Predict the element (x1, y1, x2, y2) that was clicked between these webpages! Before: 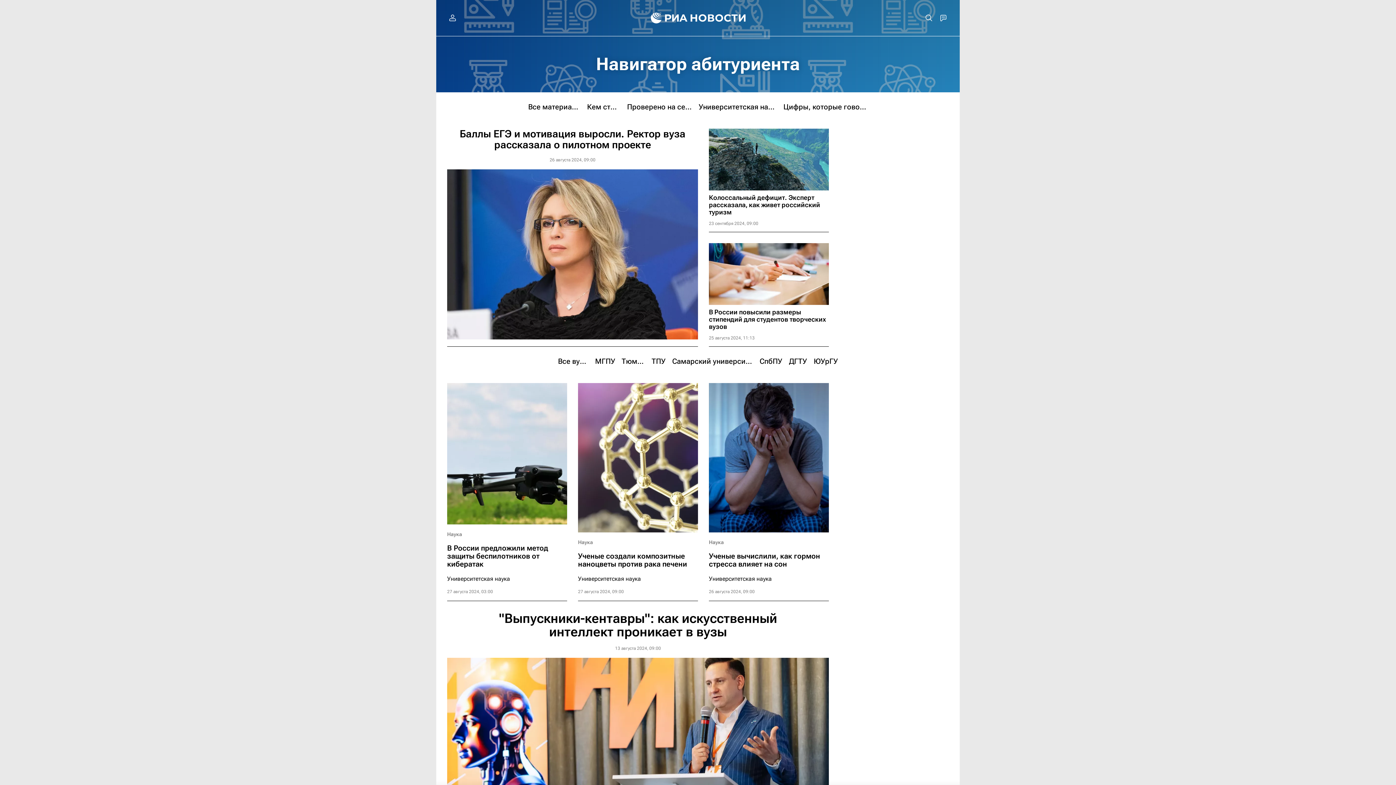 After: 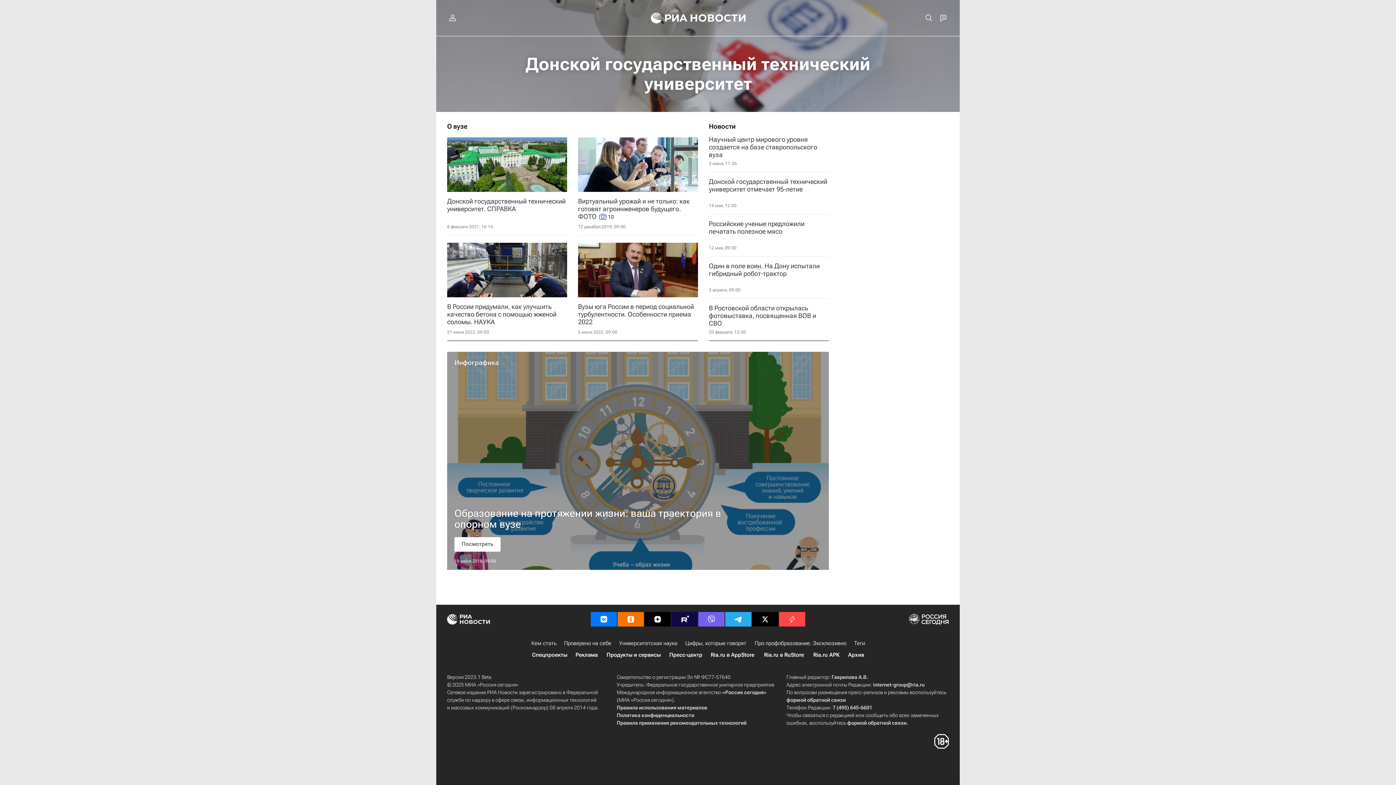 Action: label: ДГТУ bbox: (788, 354, 807, 368)